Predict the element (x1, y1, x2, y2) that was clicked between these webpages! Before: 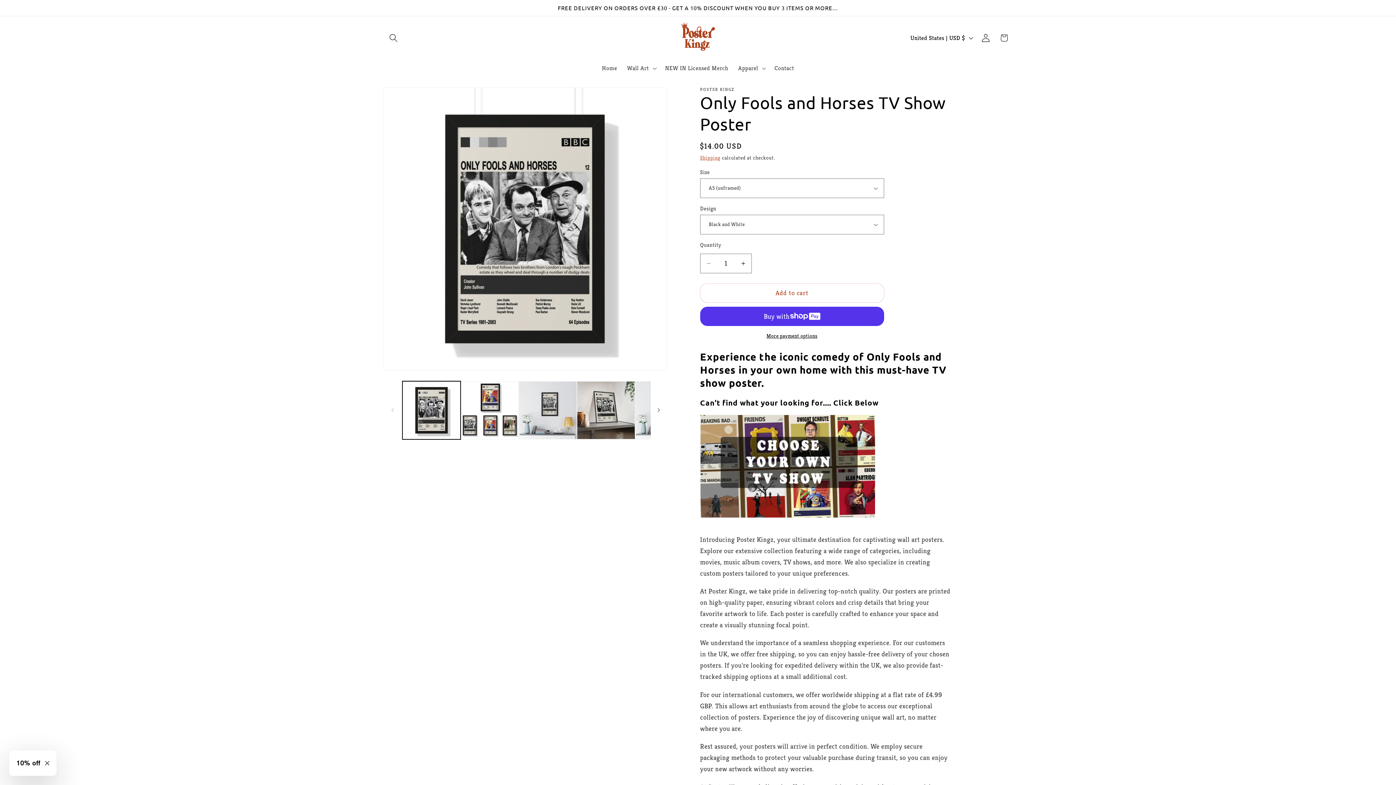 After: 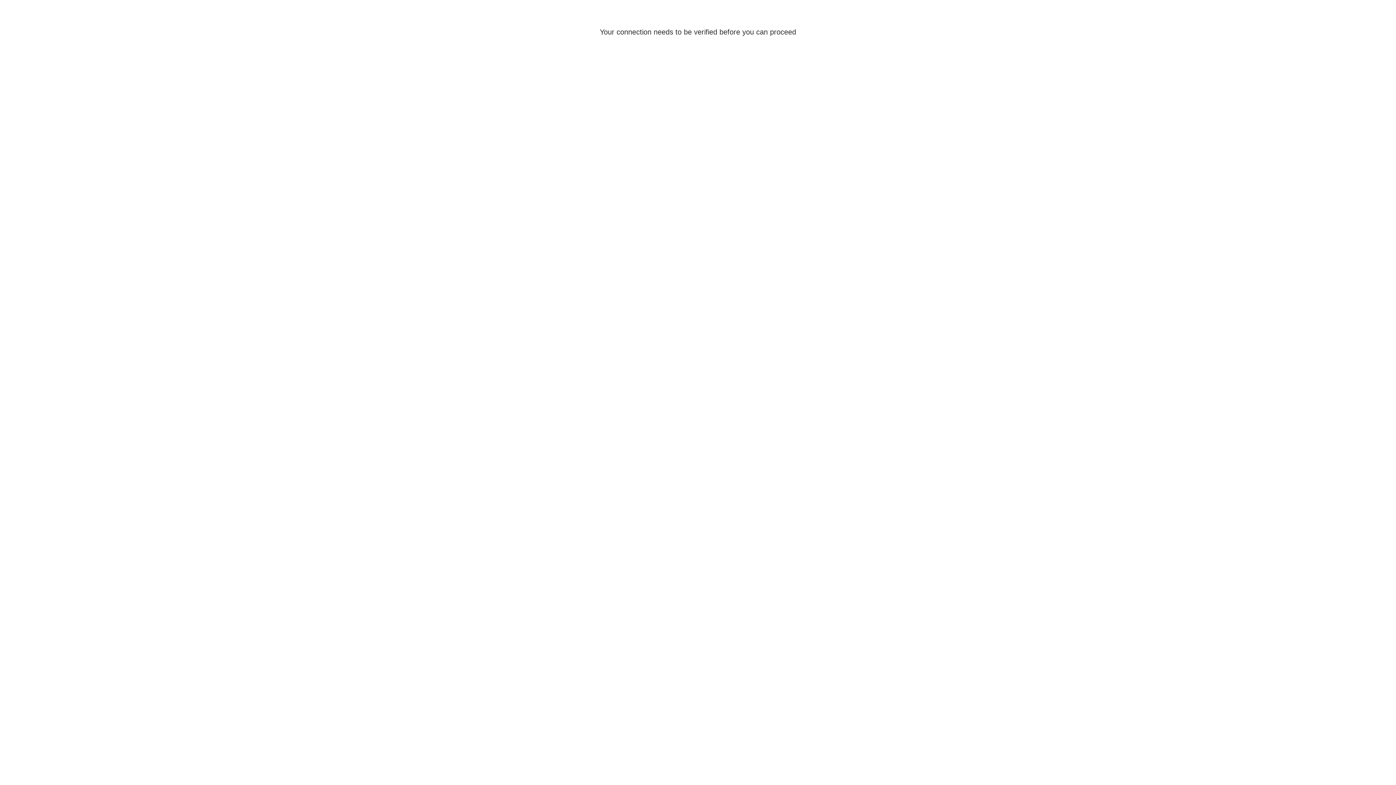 Action: label: Log in bbox: (976, 28, 995, 47)